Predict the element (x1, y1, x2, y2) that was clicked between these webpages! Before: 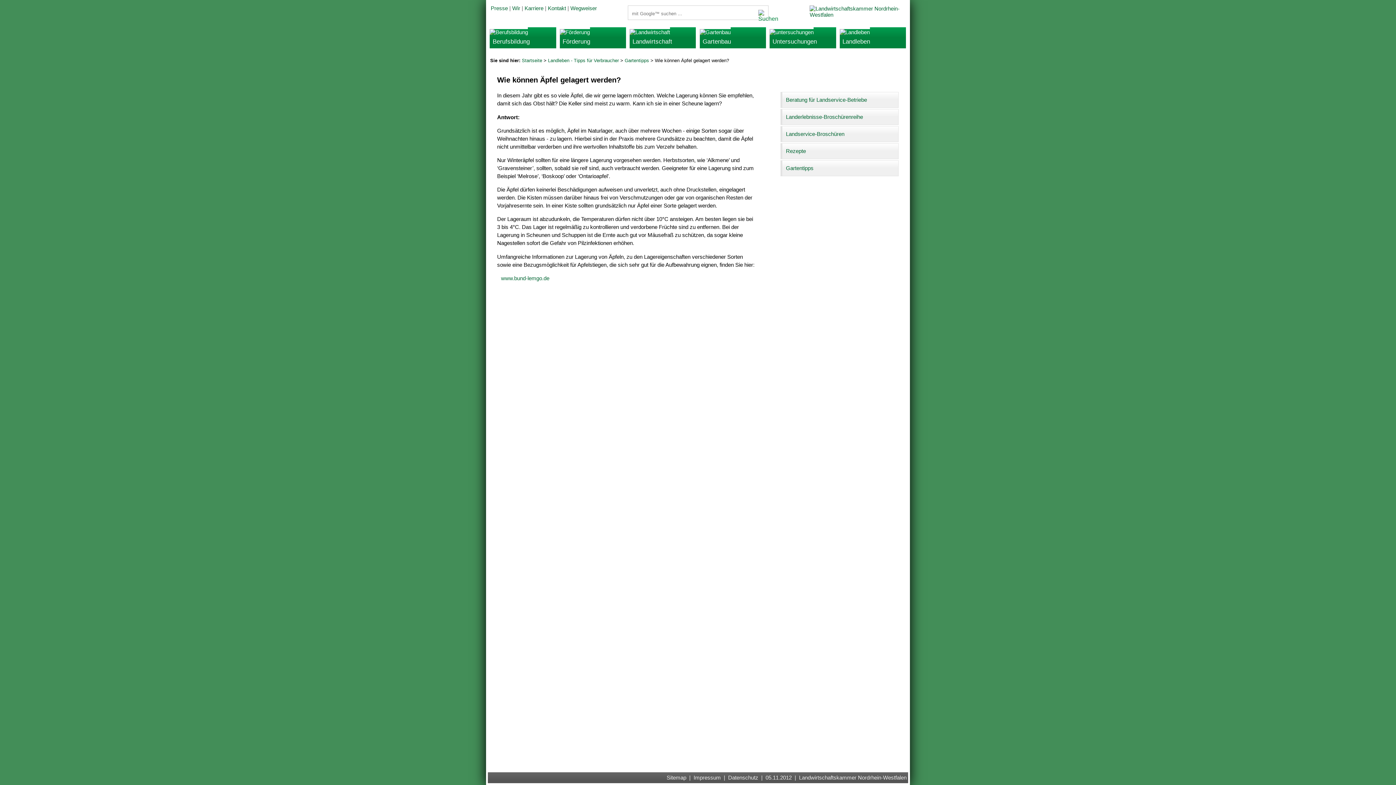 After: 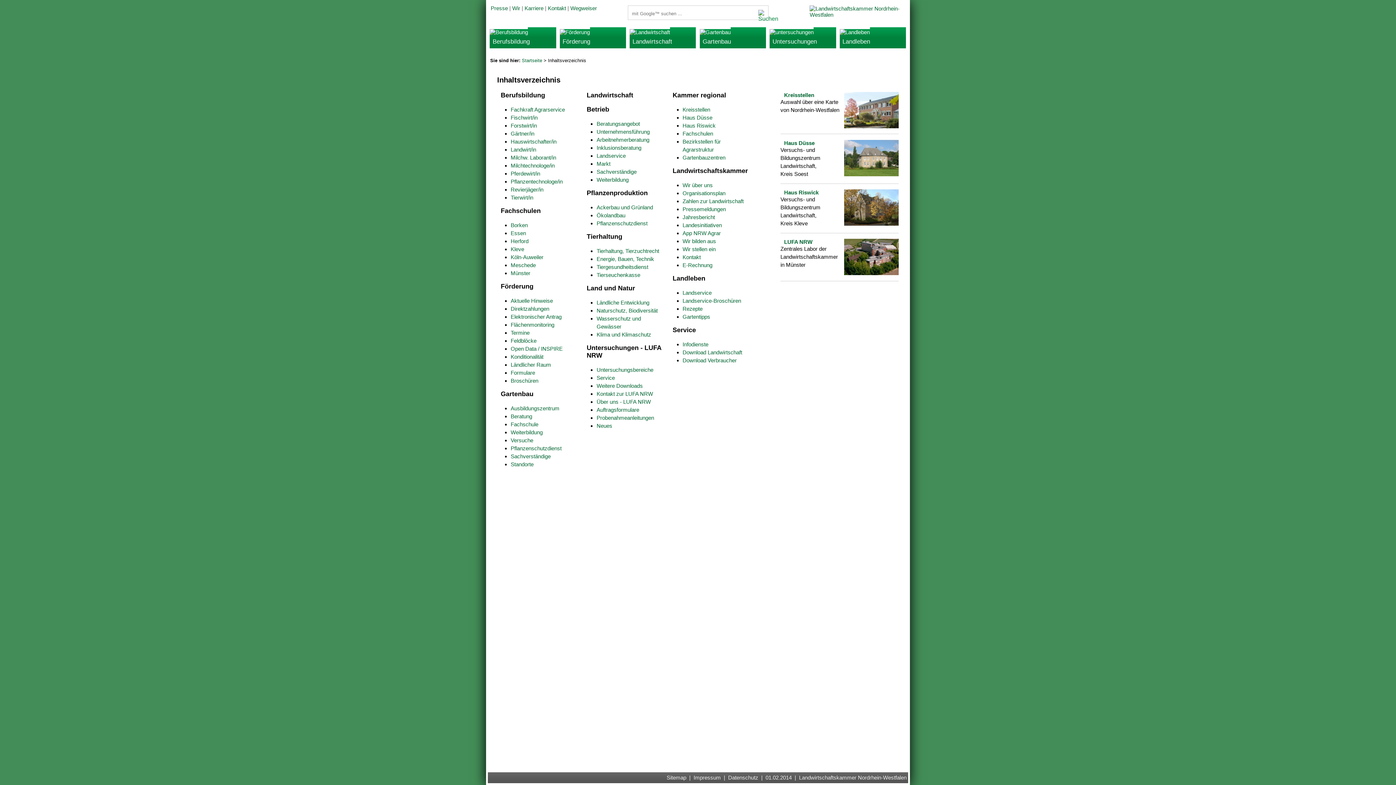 Action: label: Sitemap bbox: (666, 774, 686, 781)